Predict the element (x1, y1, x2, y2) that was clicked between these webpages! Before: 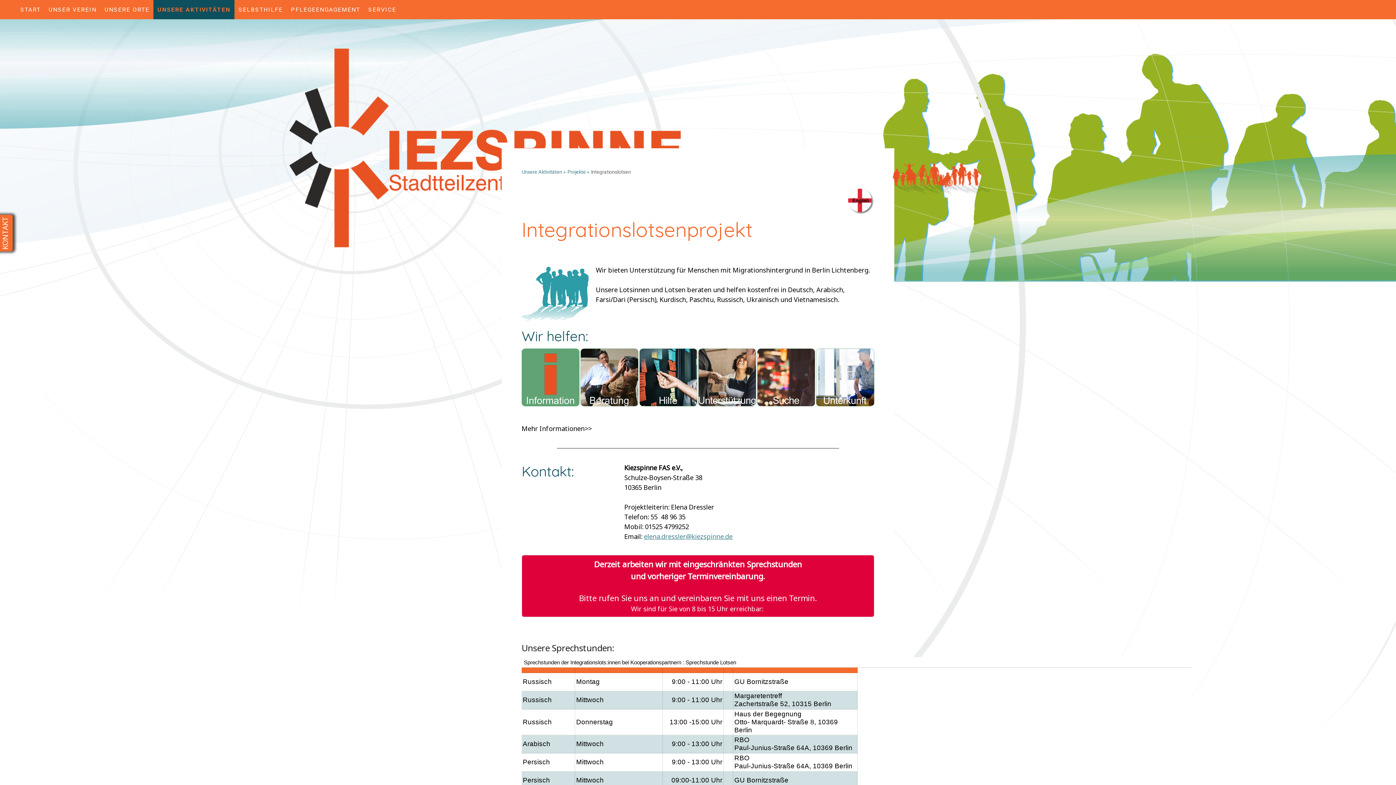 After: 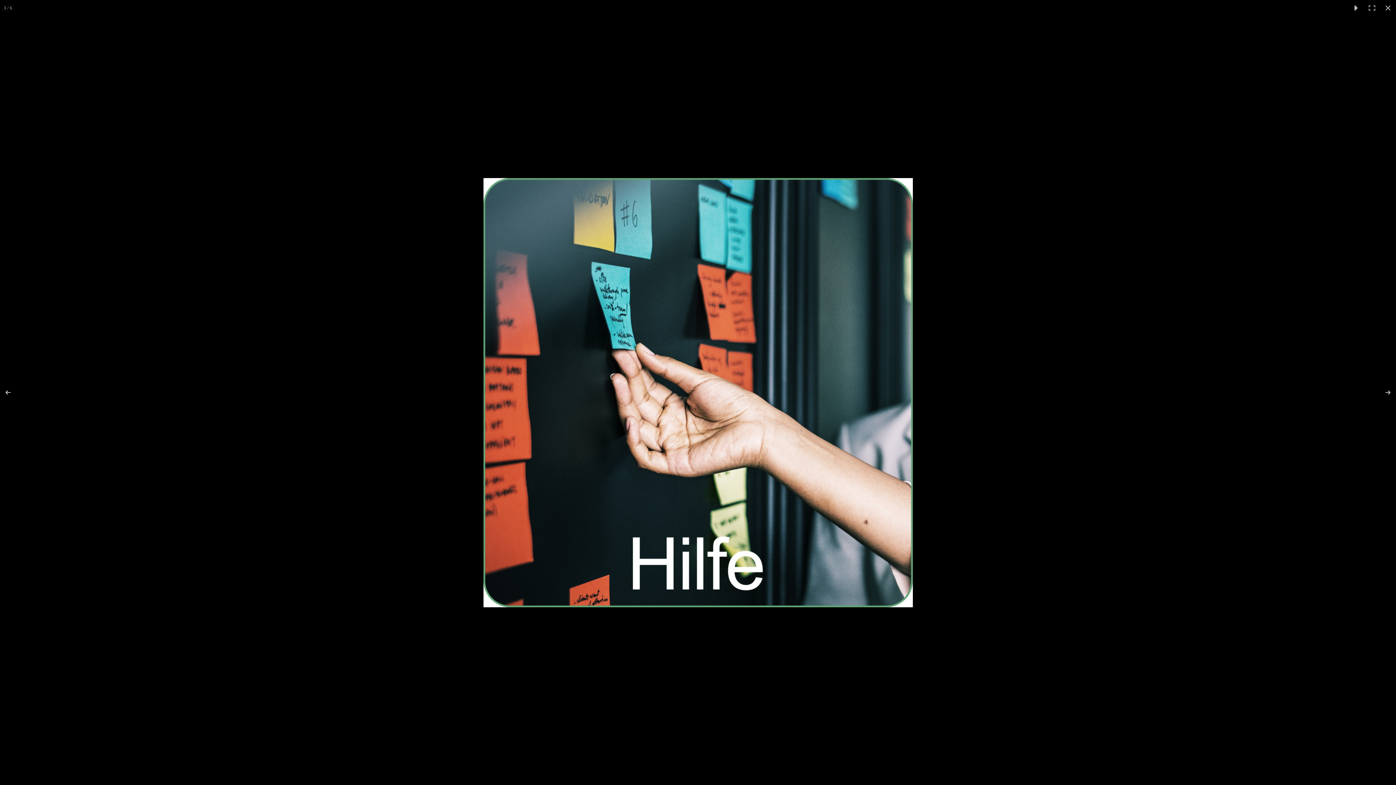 Action: bbox: (639, 348, 698, 406)